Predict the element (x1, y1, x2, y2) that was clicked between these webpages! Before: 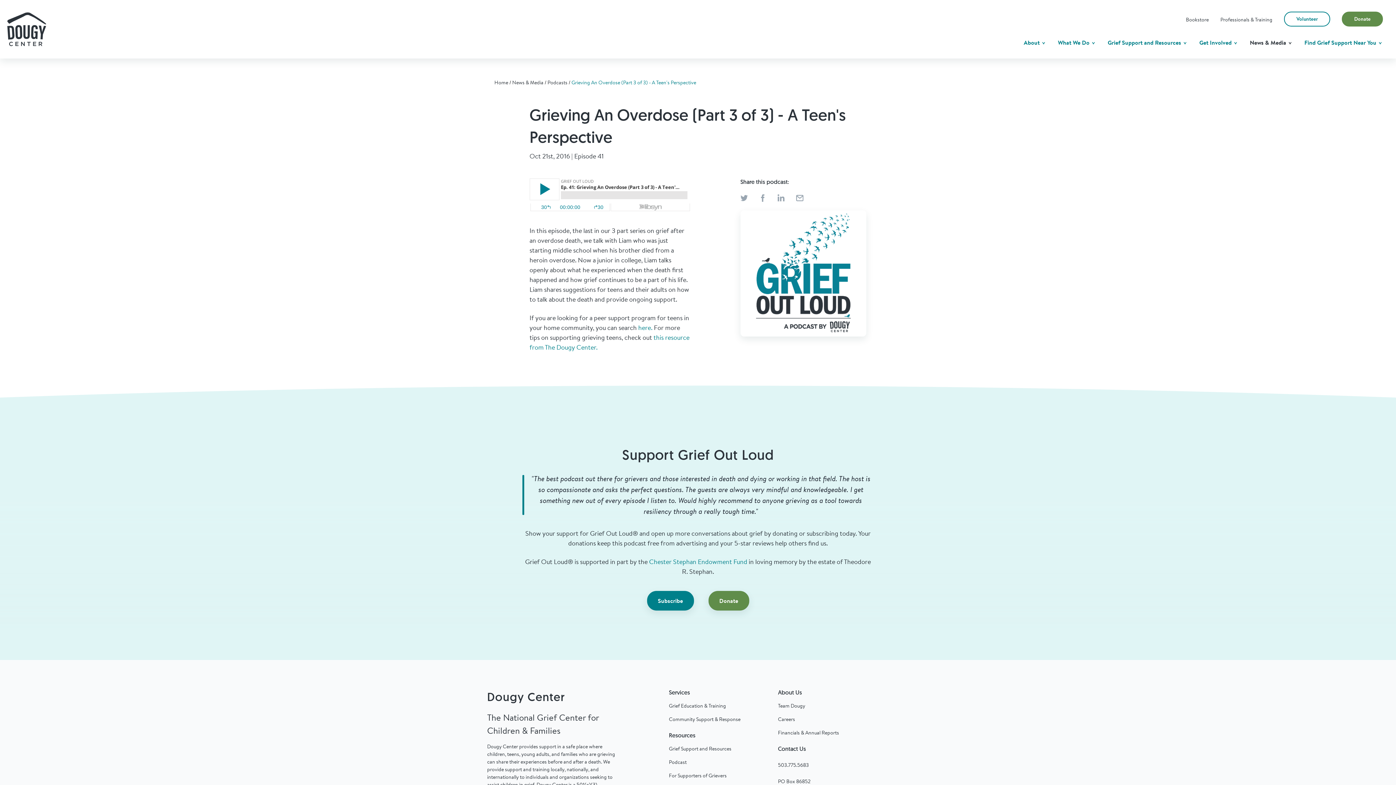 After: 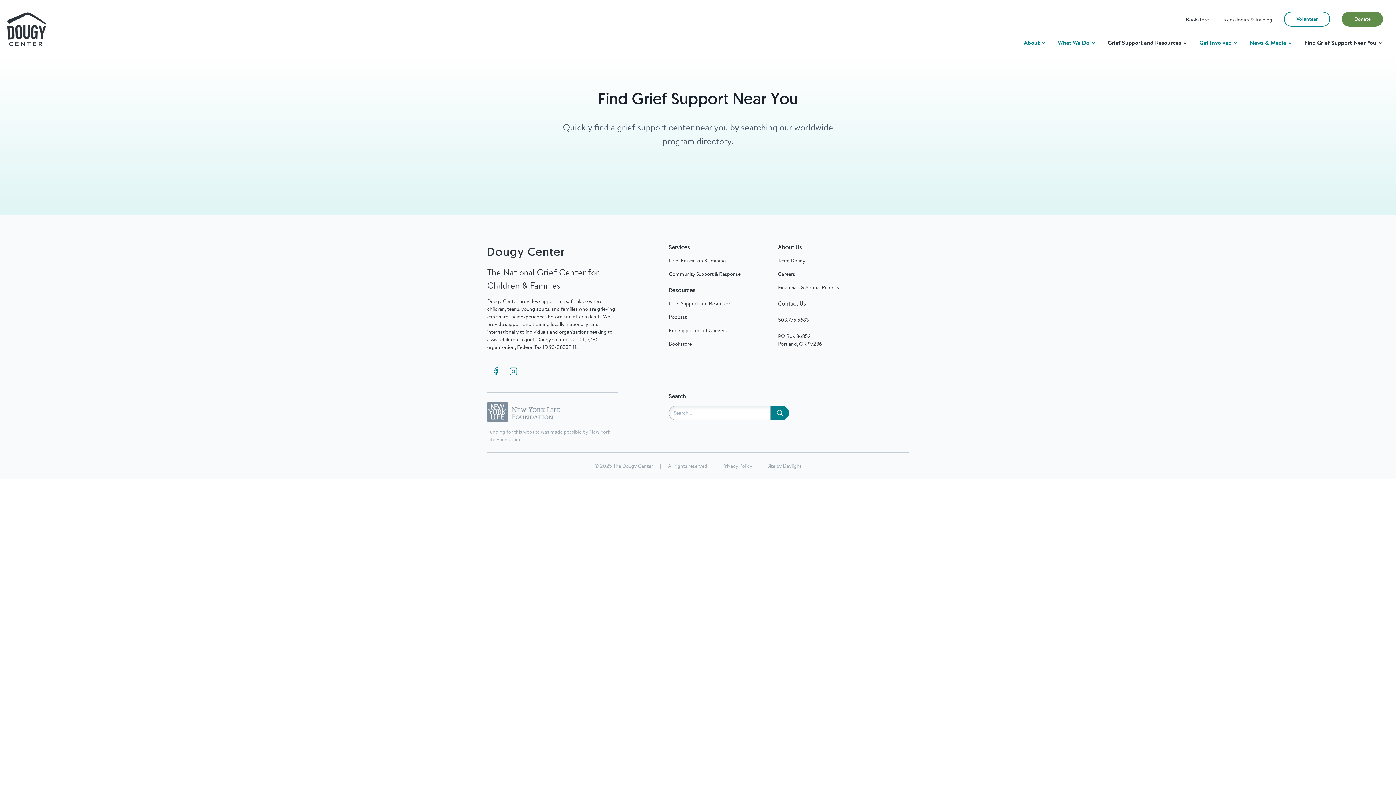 Action: bbox: (1301, 35, 1386, 49) label: Find Grief Support Near You 